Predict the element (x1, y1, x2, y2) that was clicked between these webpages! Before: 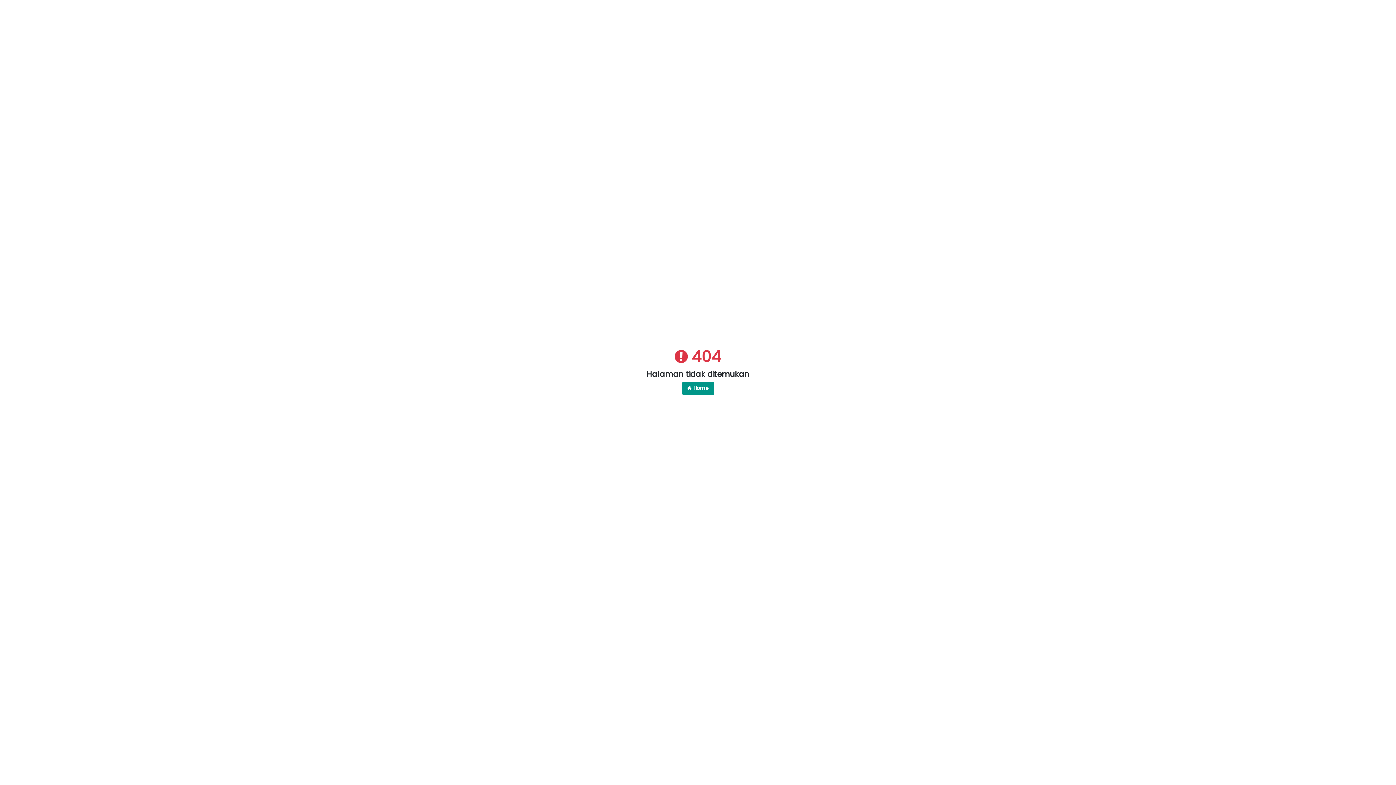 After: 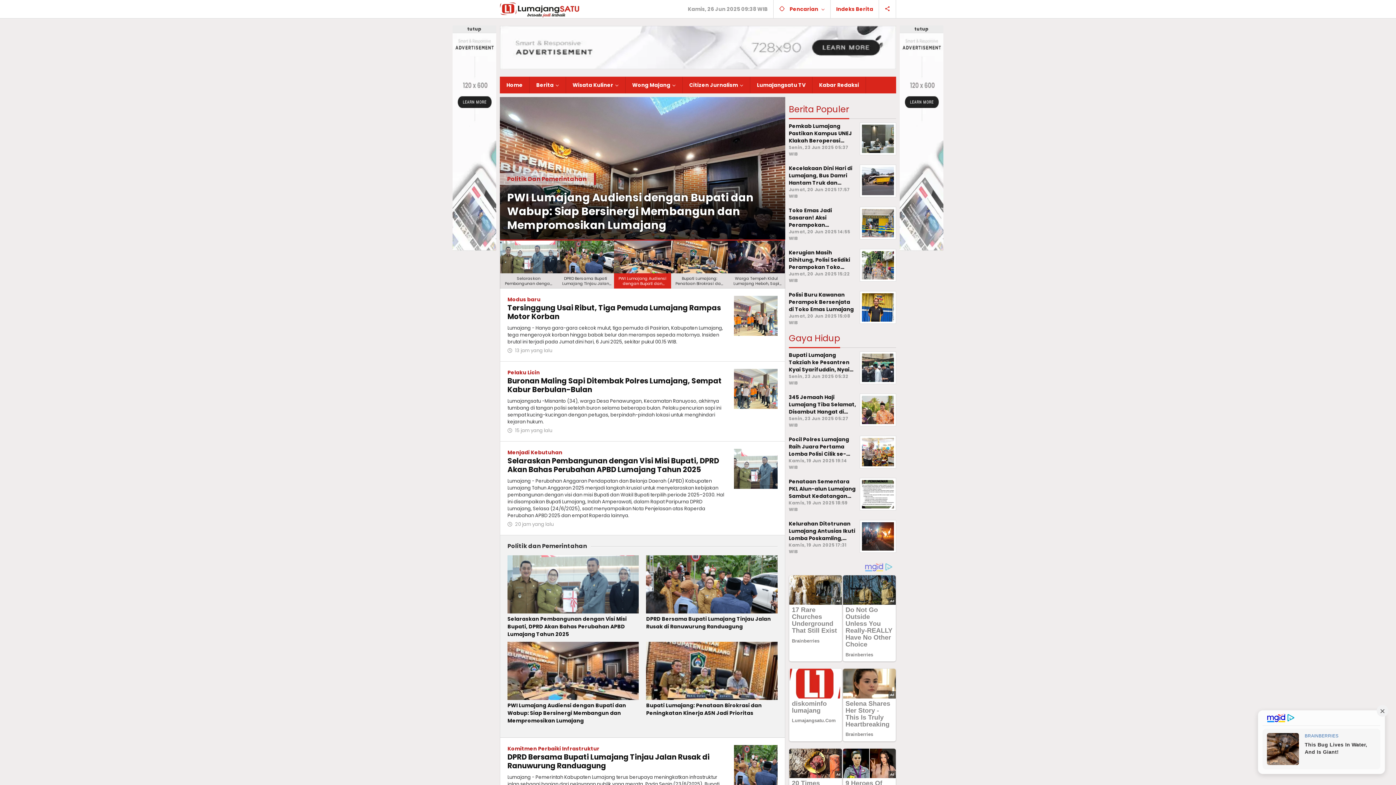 Action: label:  Home bbox: (682, 381, 714, 395)